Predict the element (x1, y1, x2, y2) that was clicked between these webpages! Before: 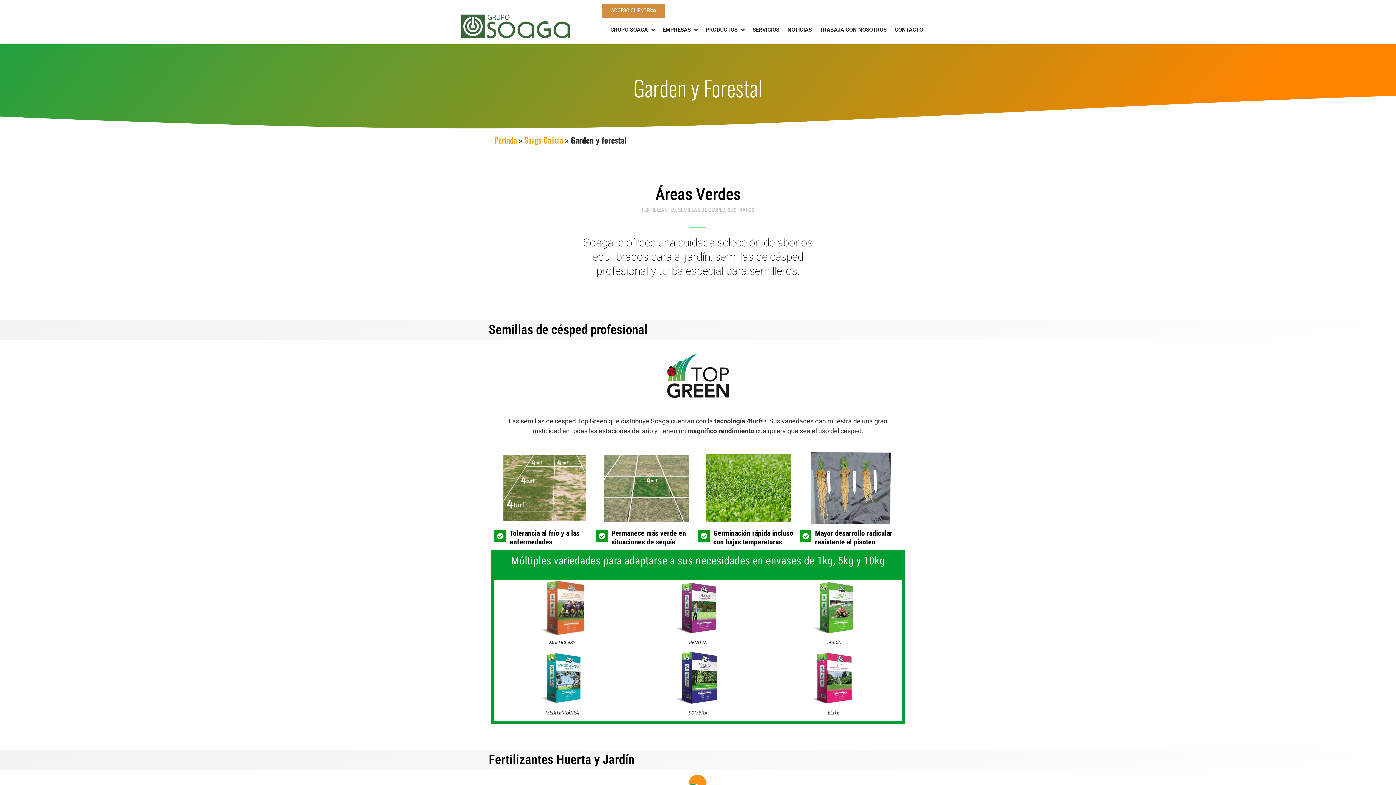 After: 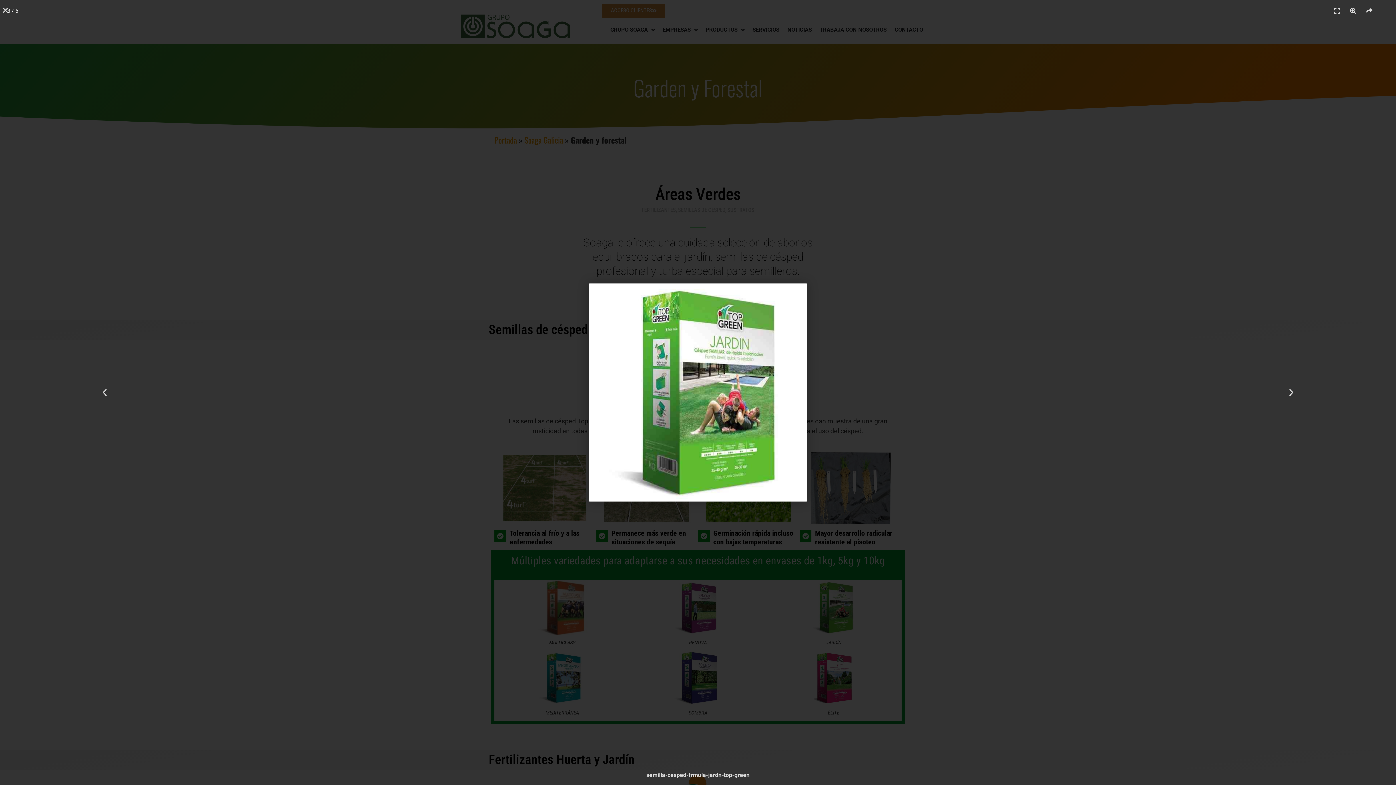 Action: bbox: (766, 580, 901, 635)